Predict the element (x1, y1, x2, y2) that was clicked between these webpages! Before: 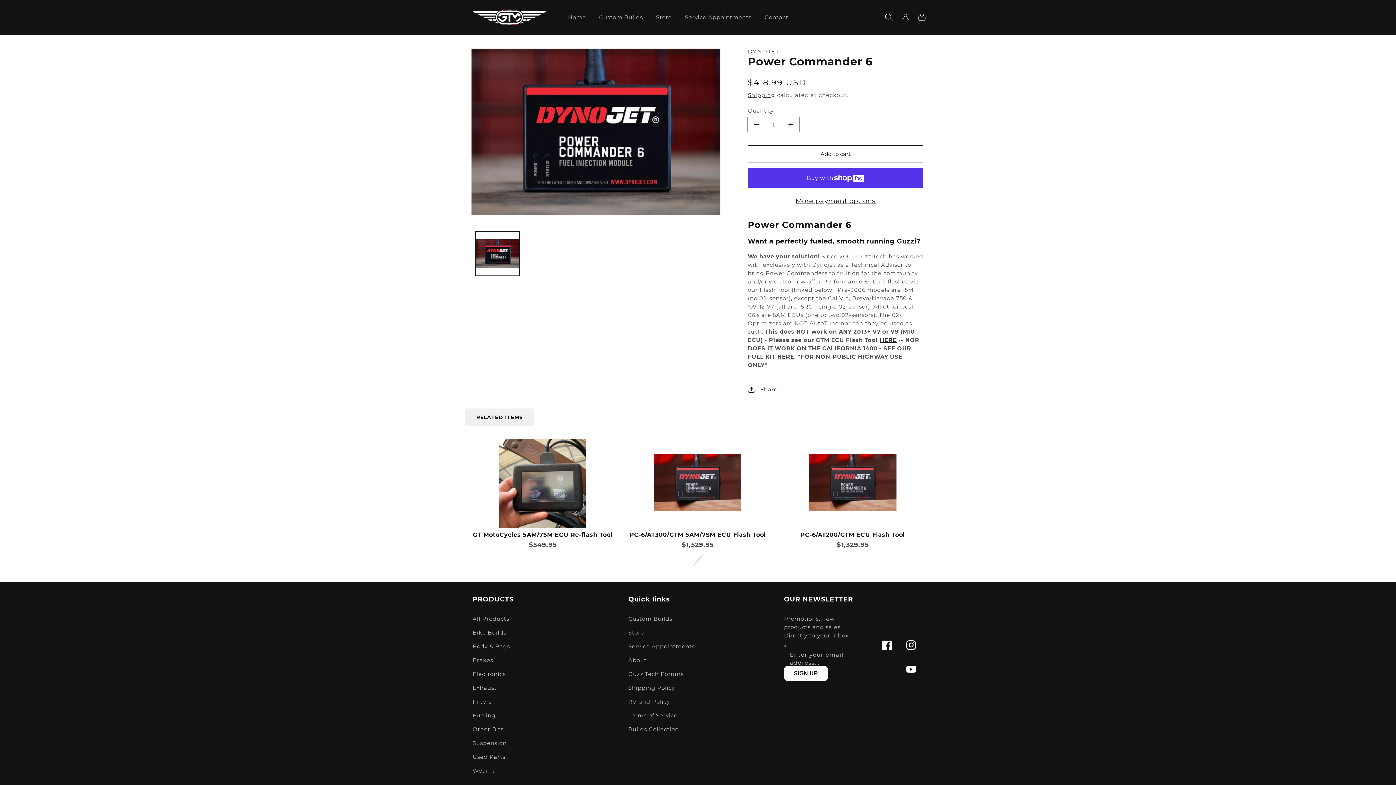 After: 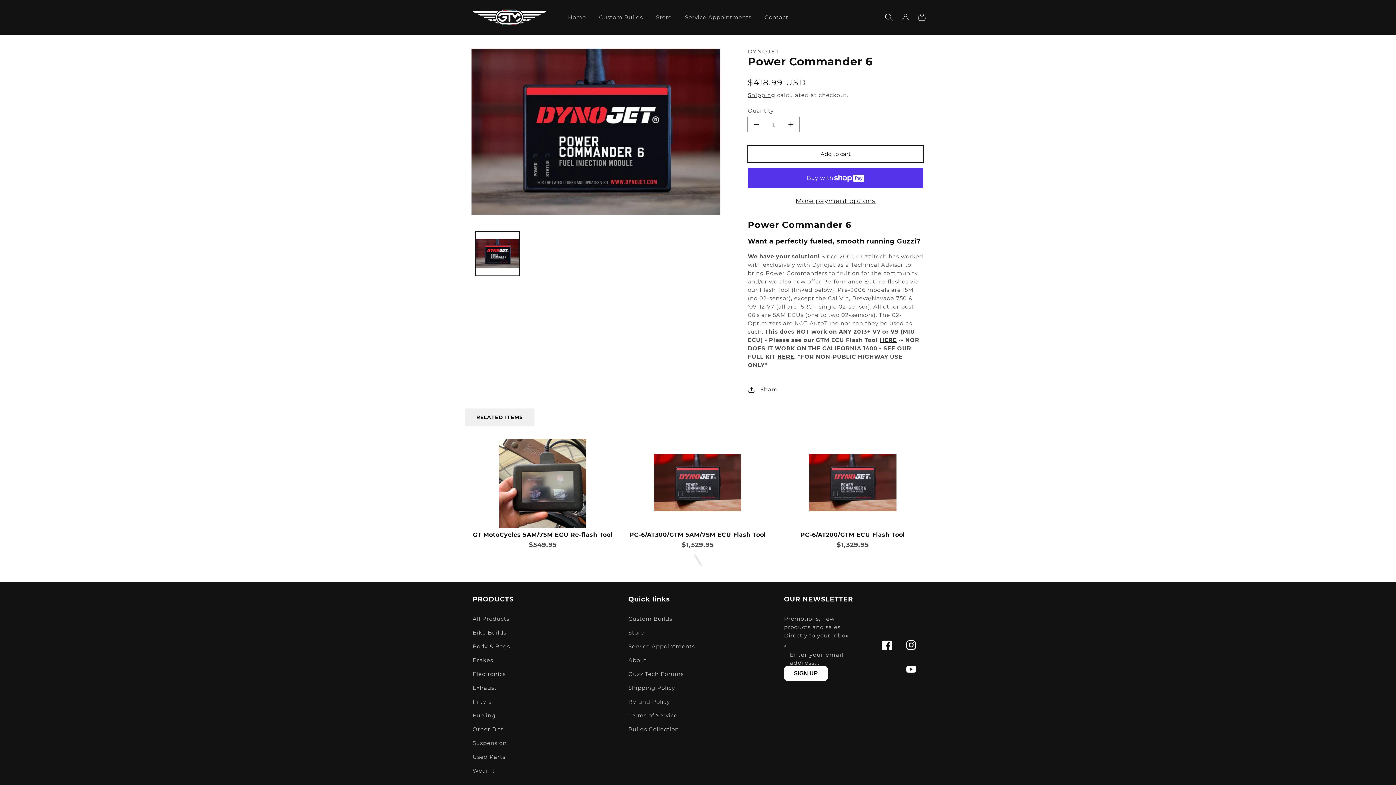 Action: label: Add to cart bbox: (748, 145, 923, 162)